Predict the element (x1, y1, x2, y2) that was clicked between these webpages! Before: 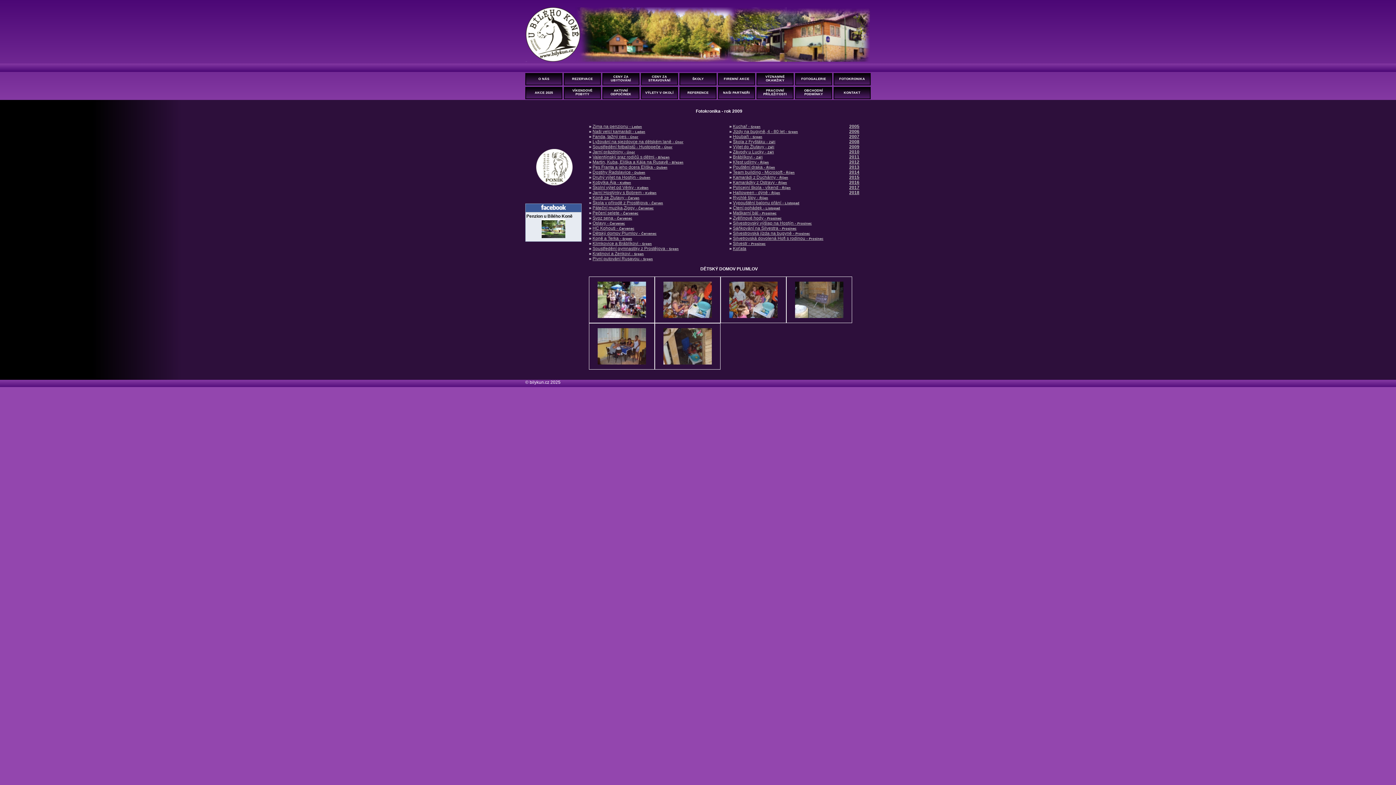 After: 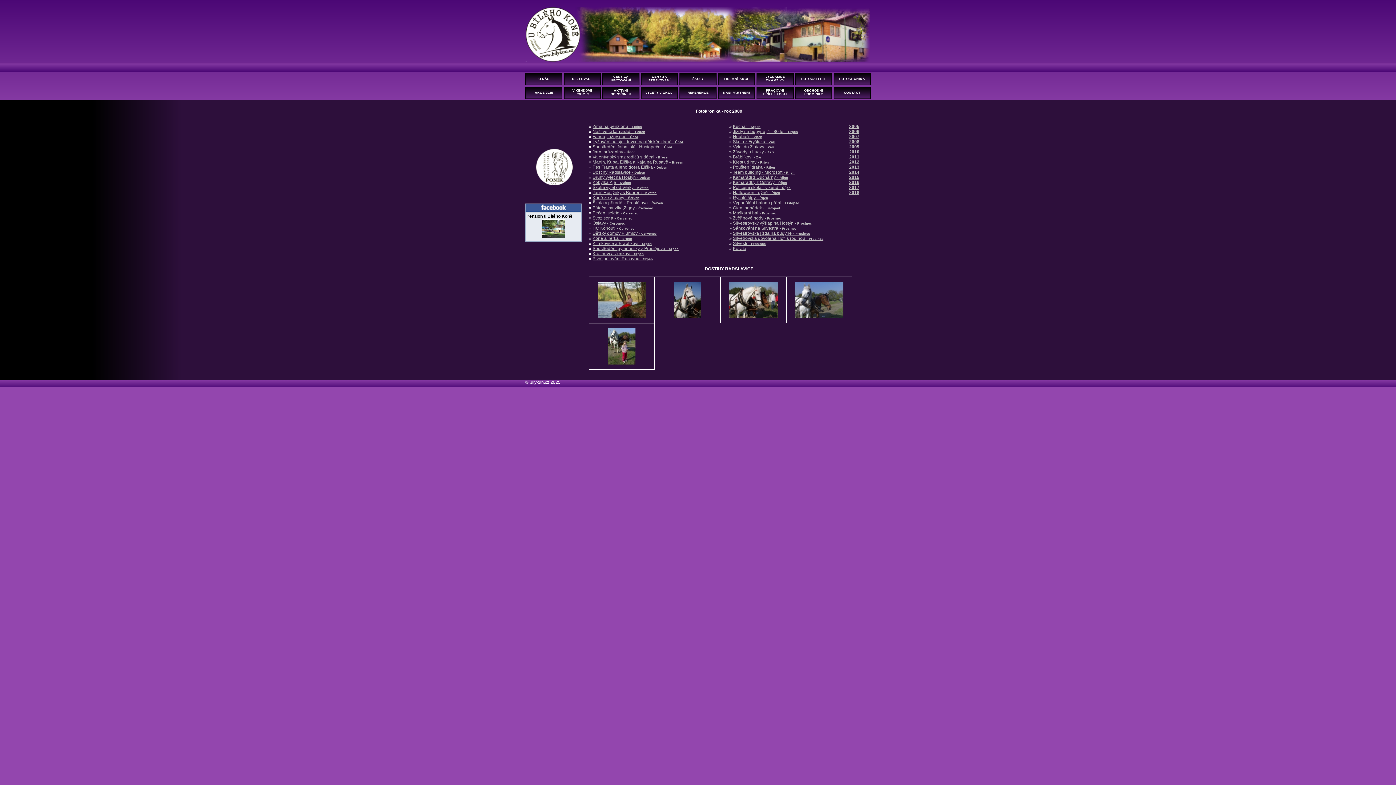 Action: label: Dostihy Radslavice - Duben bbox: (592, 169, 645, 174)